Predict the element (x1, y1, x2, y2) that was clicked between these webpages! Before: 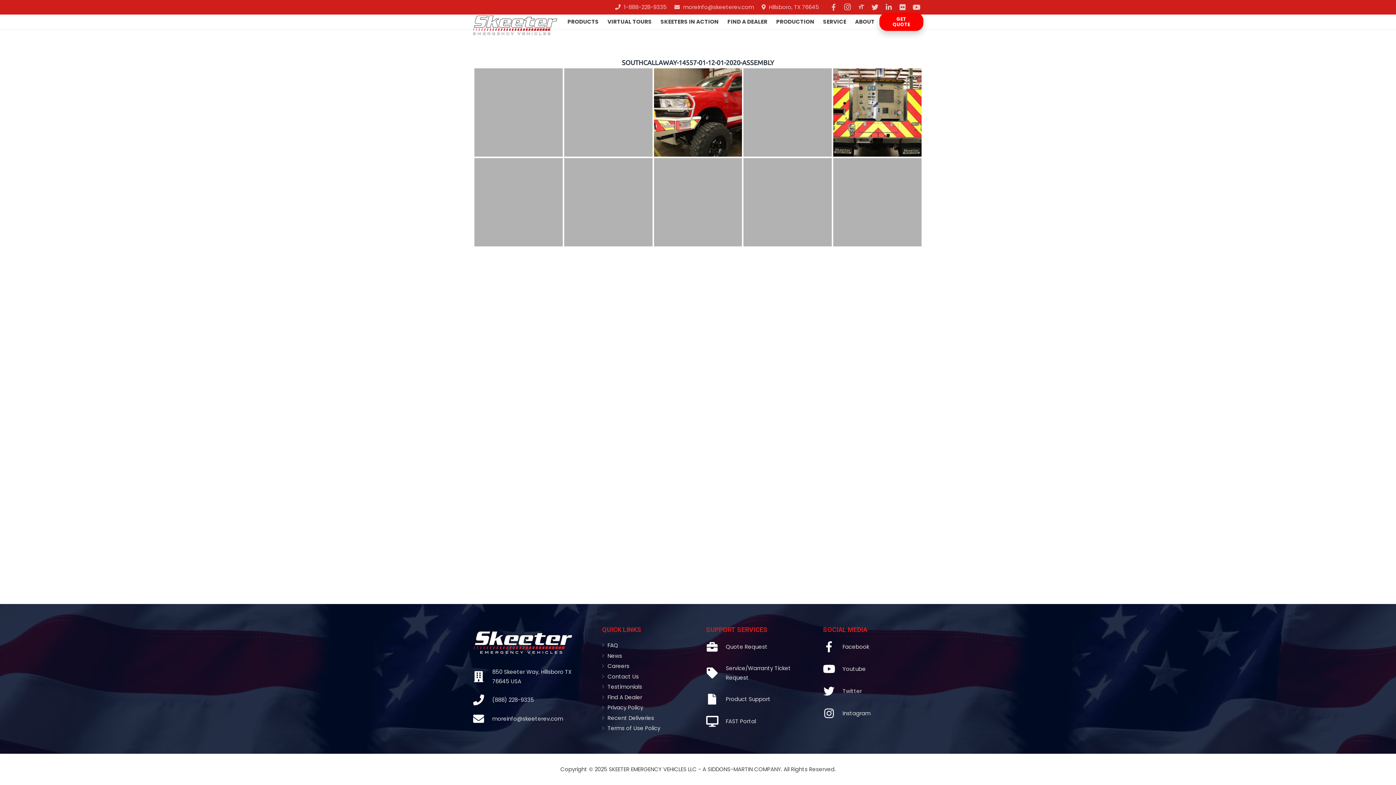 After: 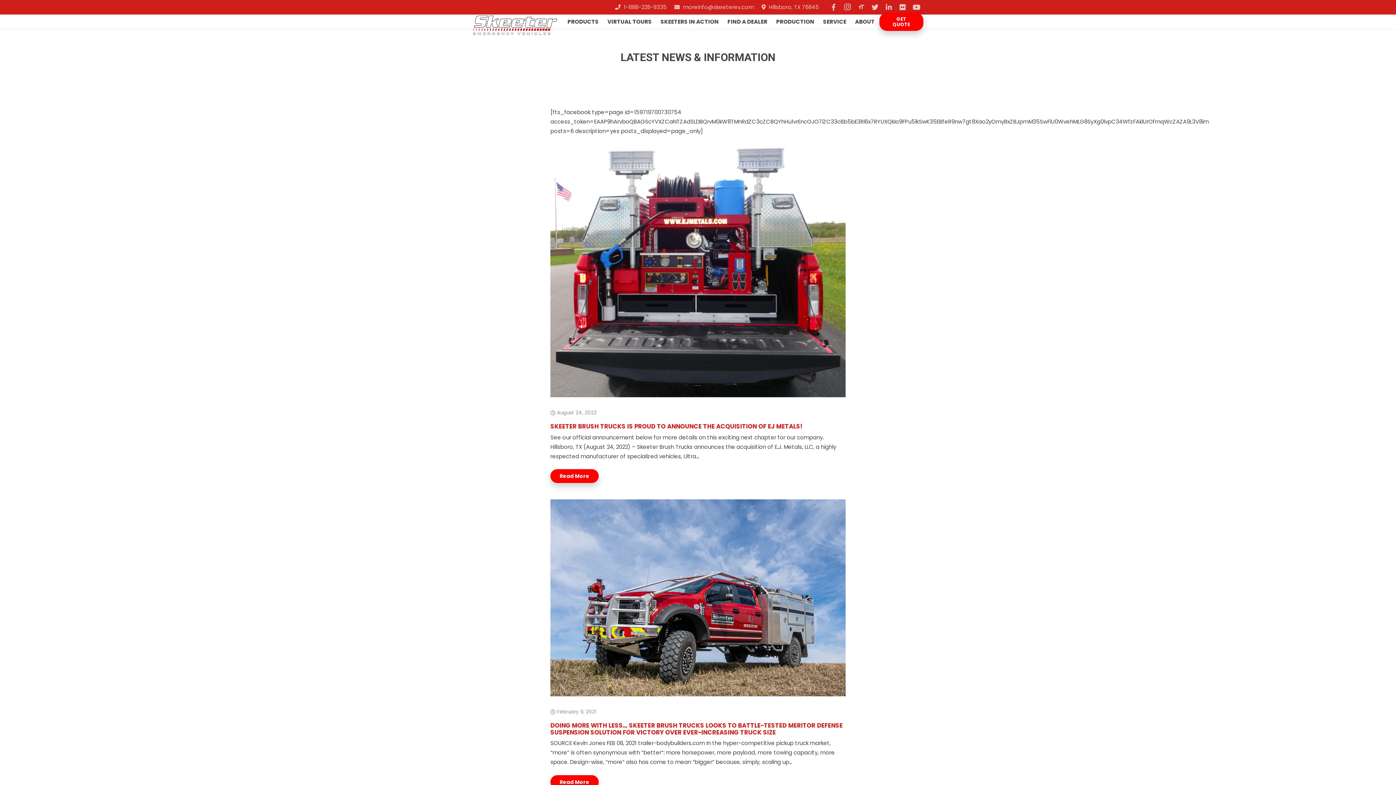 Action: bbox: (607, 652, 622, 659) label: News